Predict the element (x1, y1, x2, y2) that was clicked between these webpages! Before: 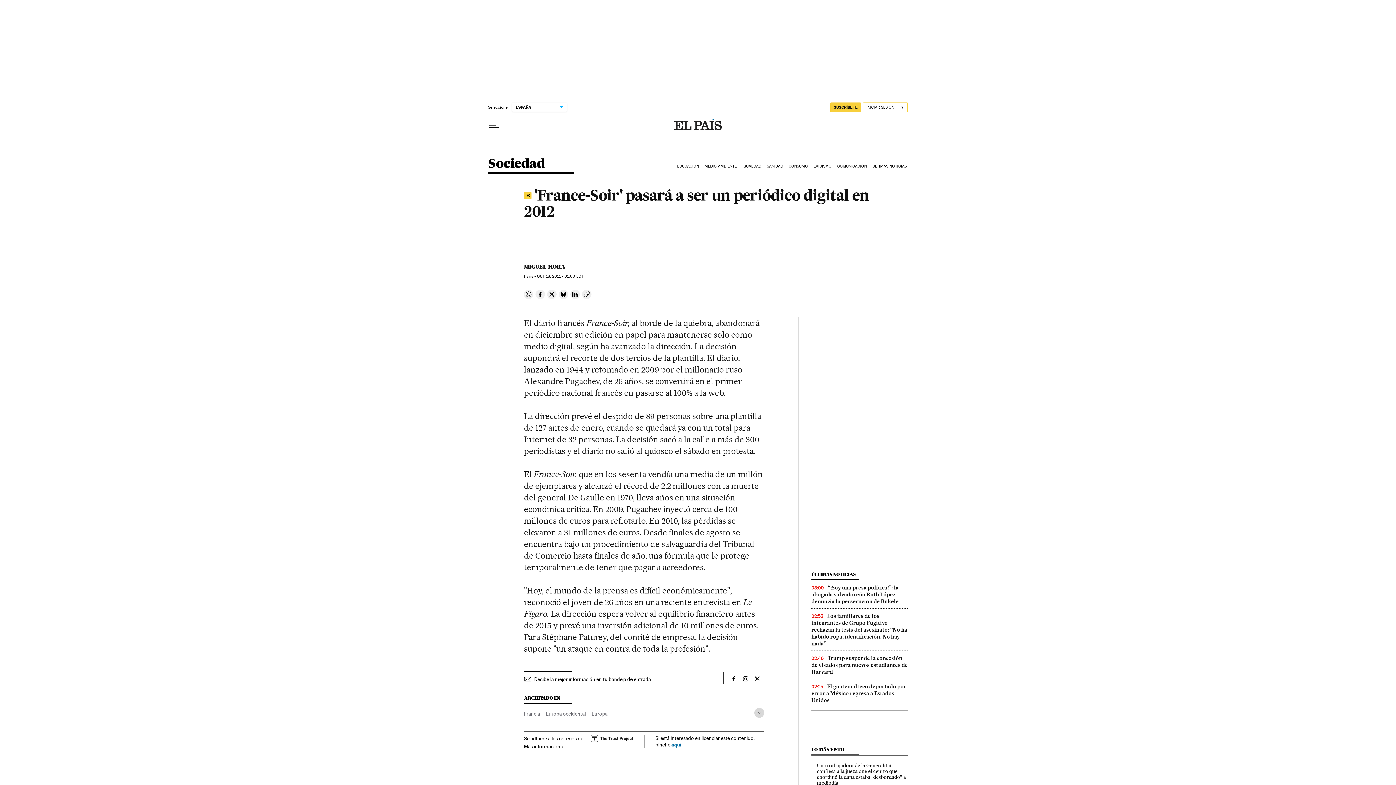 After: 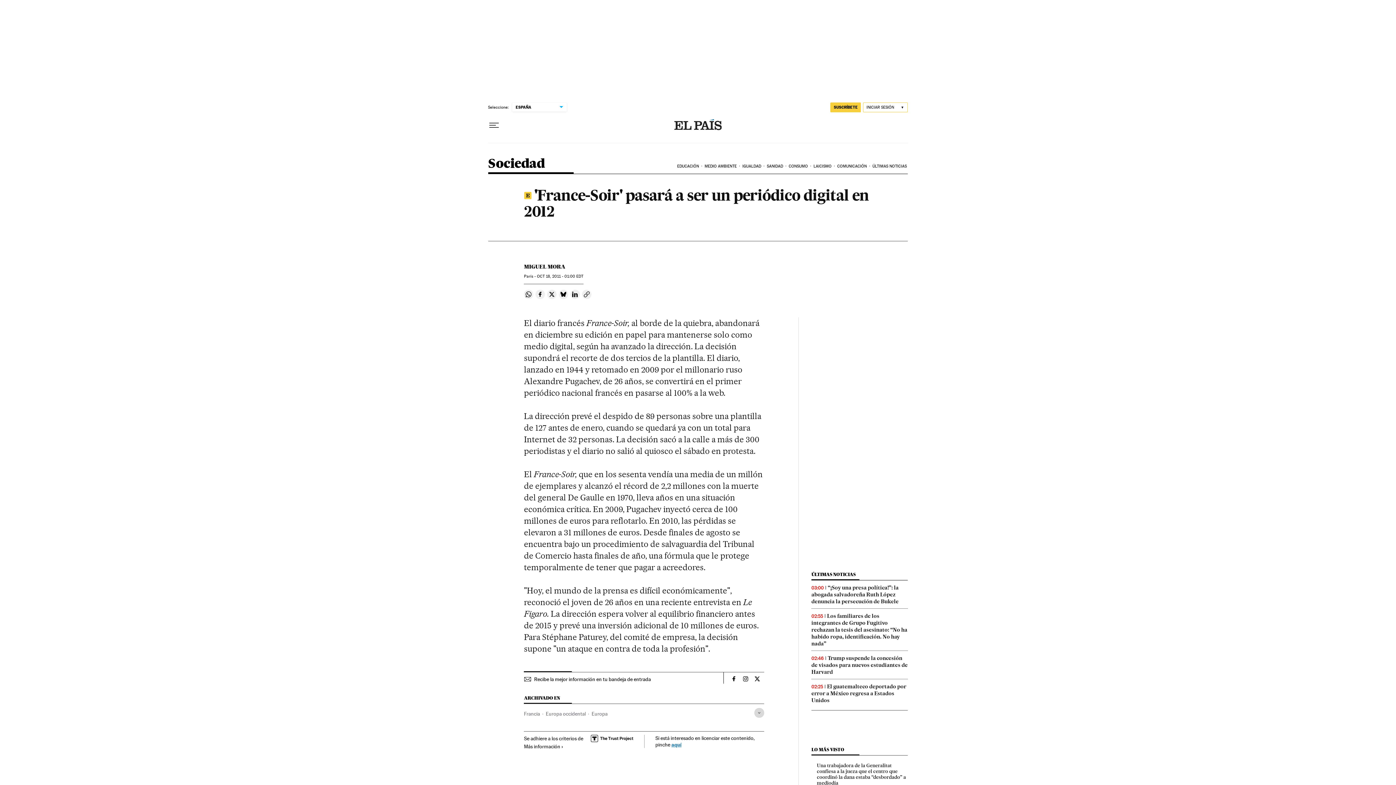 Action: bbox: (671, 741, 681, 748) label: aquí